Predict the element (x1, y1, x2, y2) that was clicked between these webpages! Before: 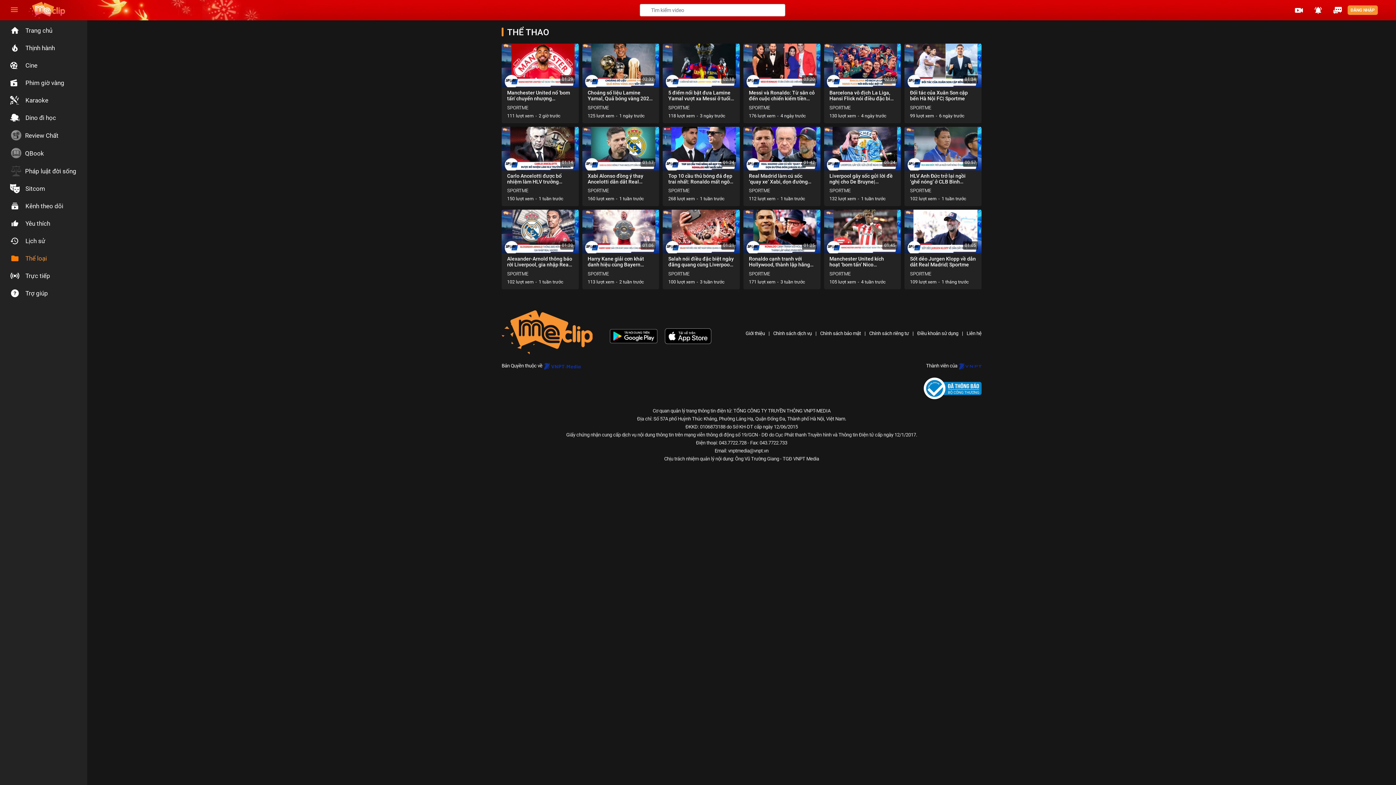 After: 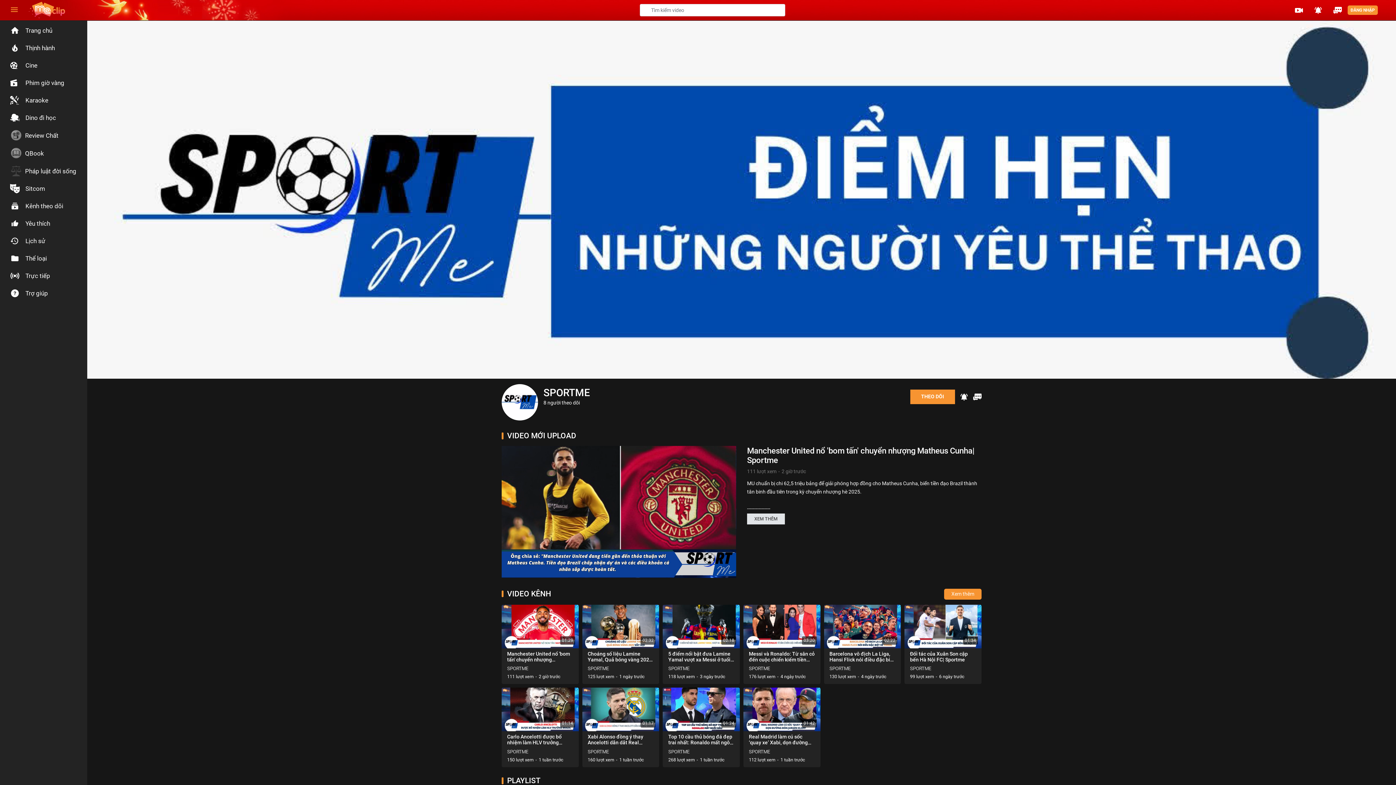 Action: bbox: (668, 270, 689, 278) label: SPORTME